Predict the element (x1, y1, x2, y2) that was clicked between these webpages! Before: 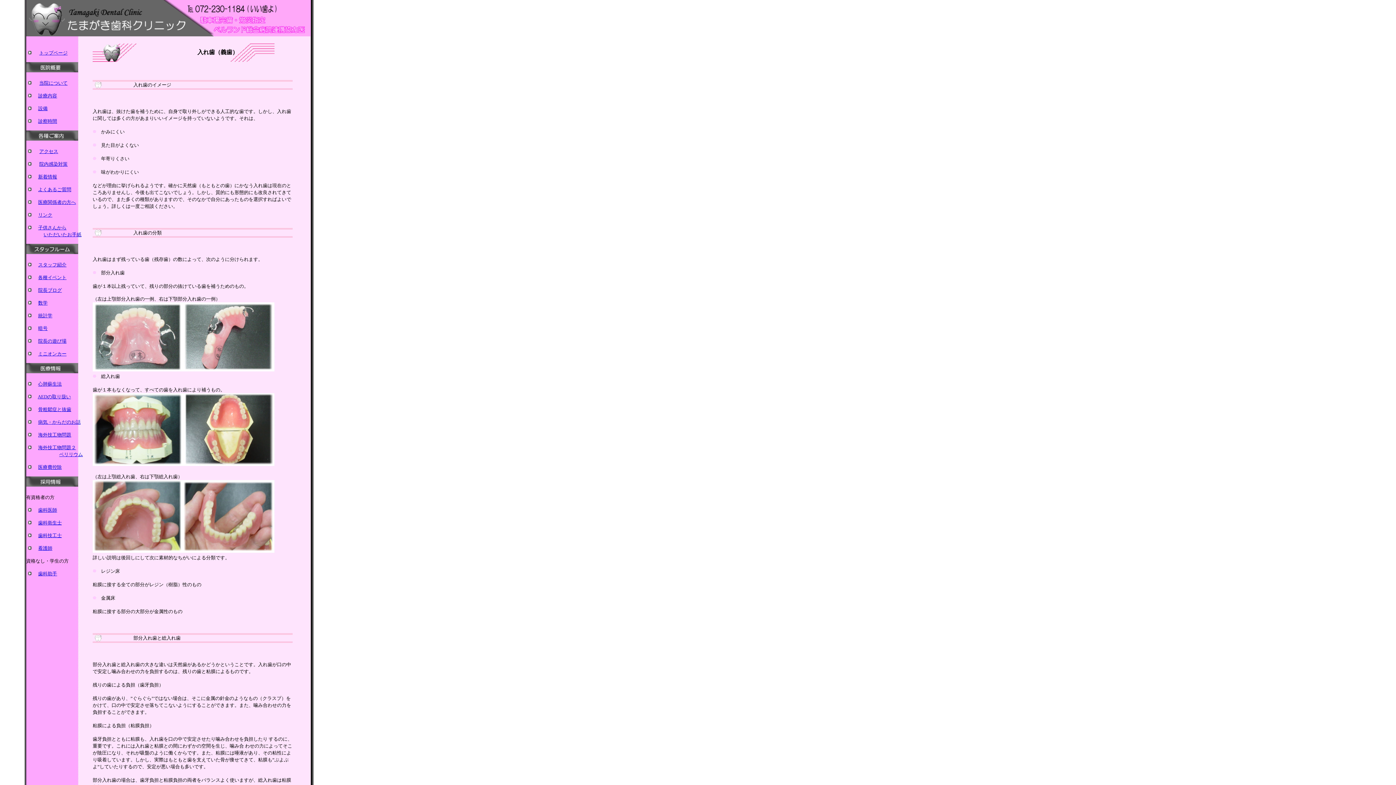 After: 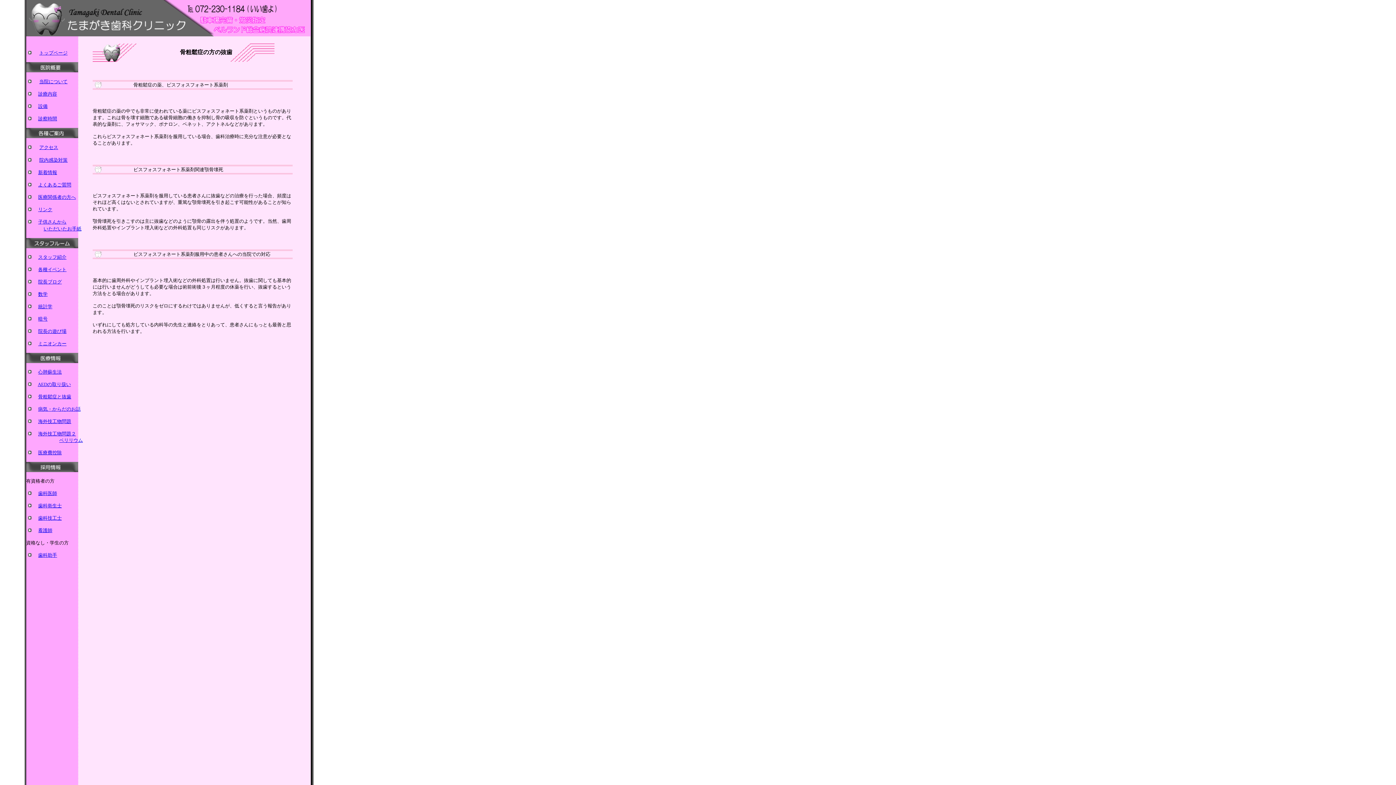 Action: bbox: (38, 406, 71, 412) label: 骨粗鬆症と抜歯